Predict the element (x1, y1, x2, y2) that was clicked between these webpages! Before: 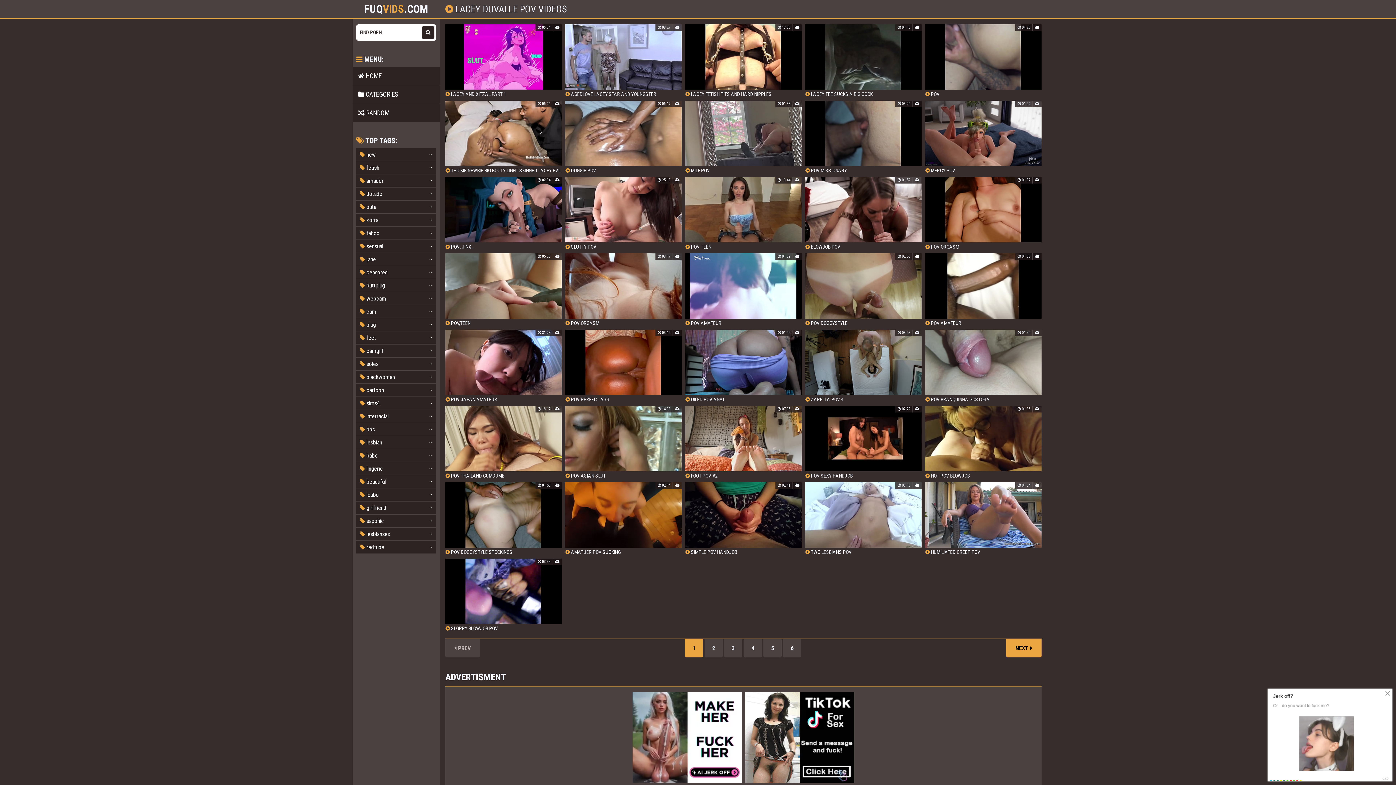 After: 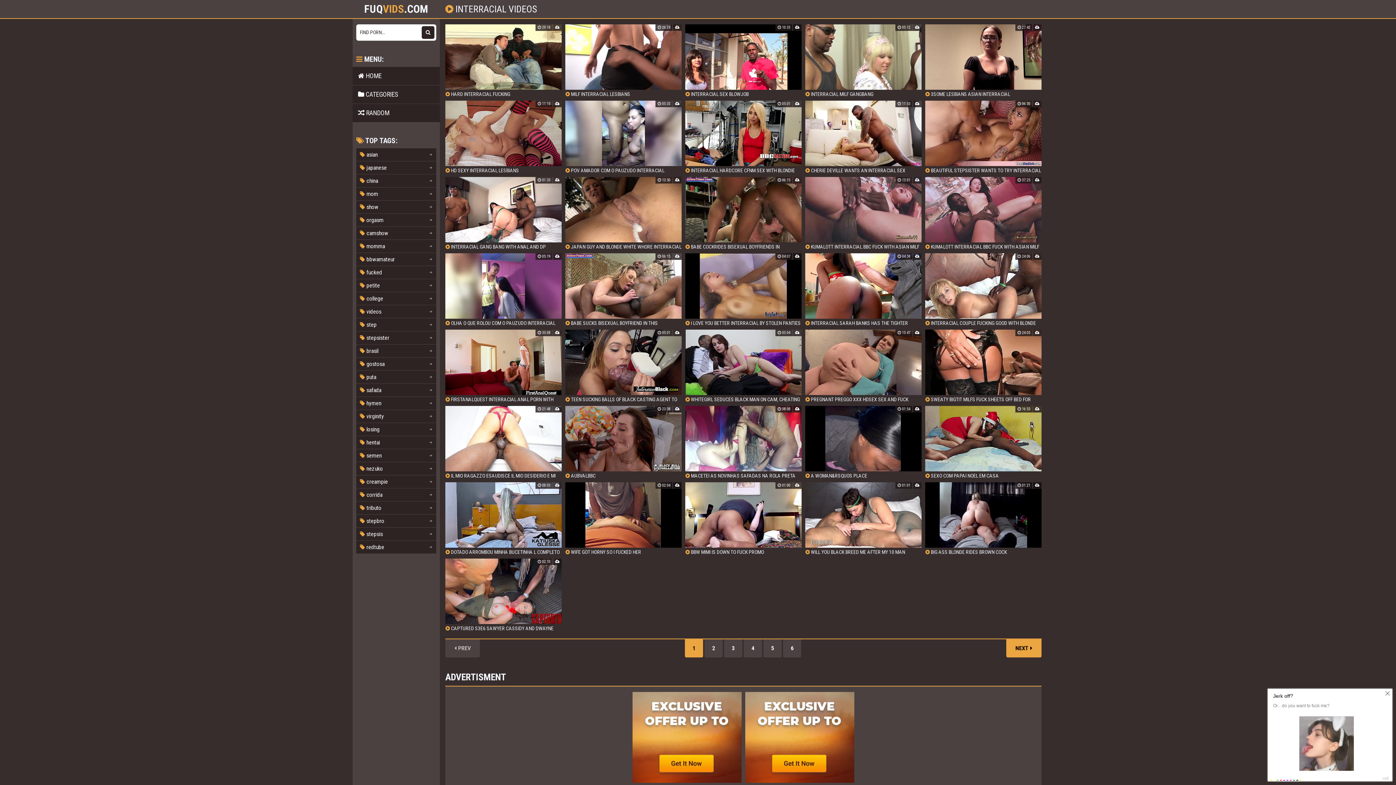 Action: label:  interracial
-> bbox: (356, 410, 436, 422)